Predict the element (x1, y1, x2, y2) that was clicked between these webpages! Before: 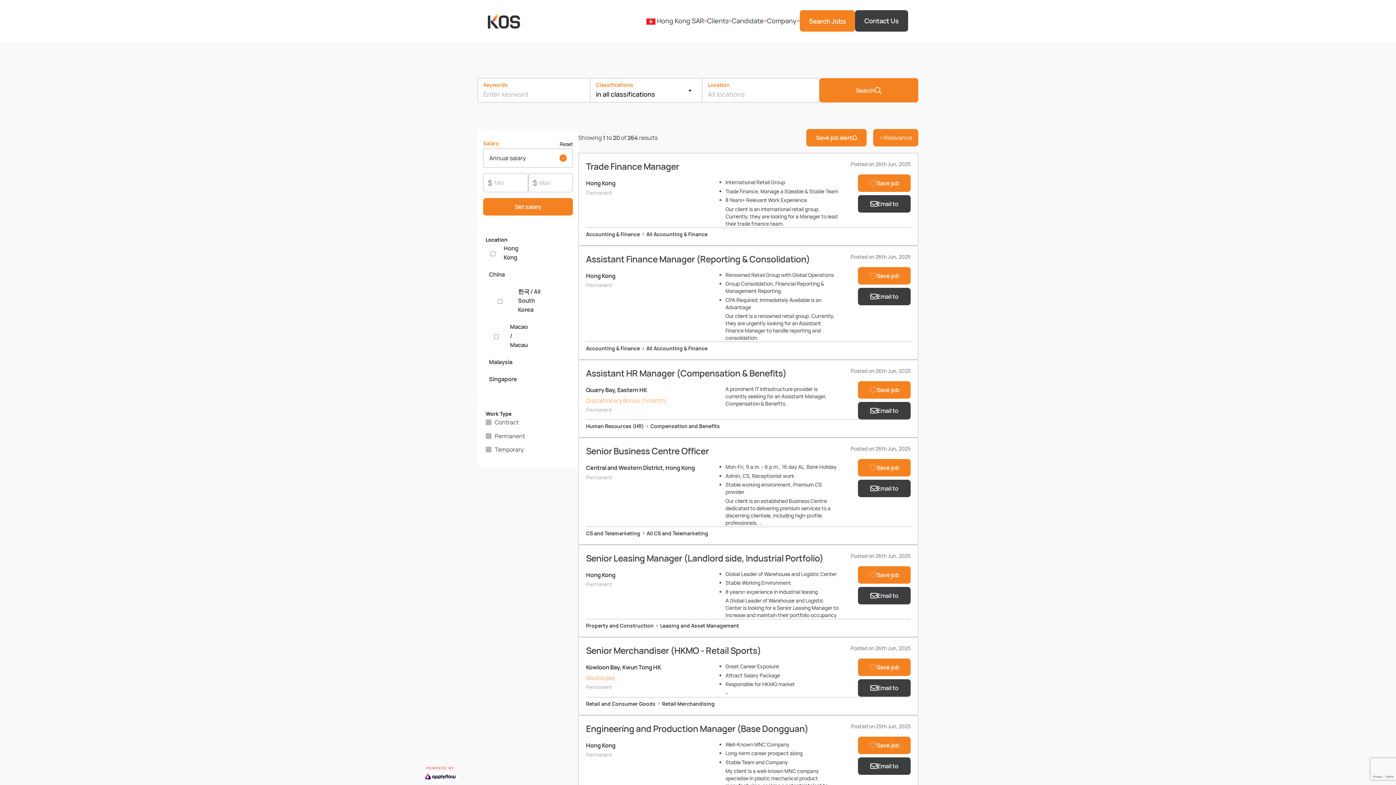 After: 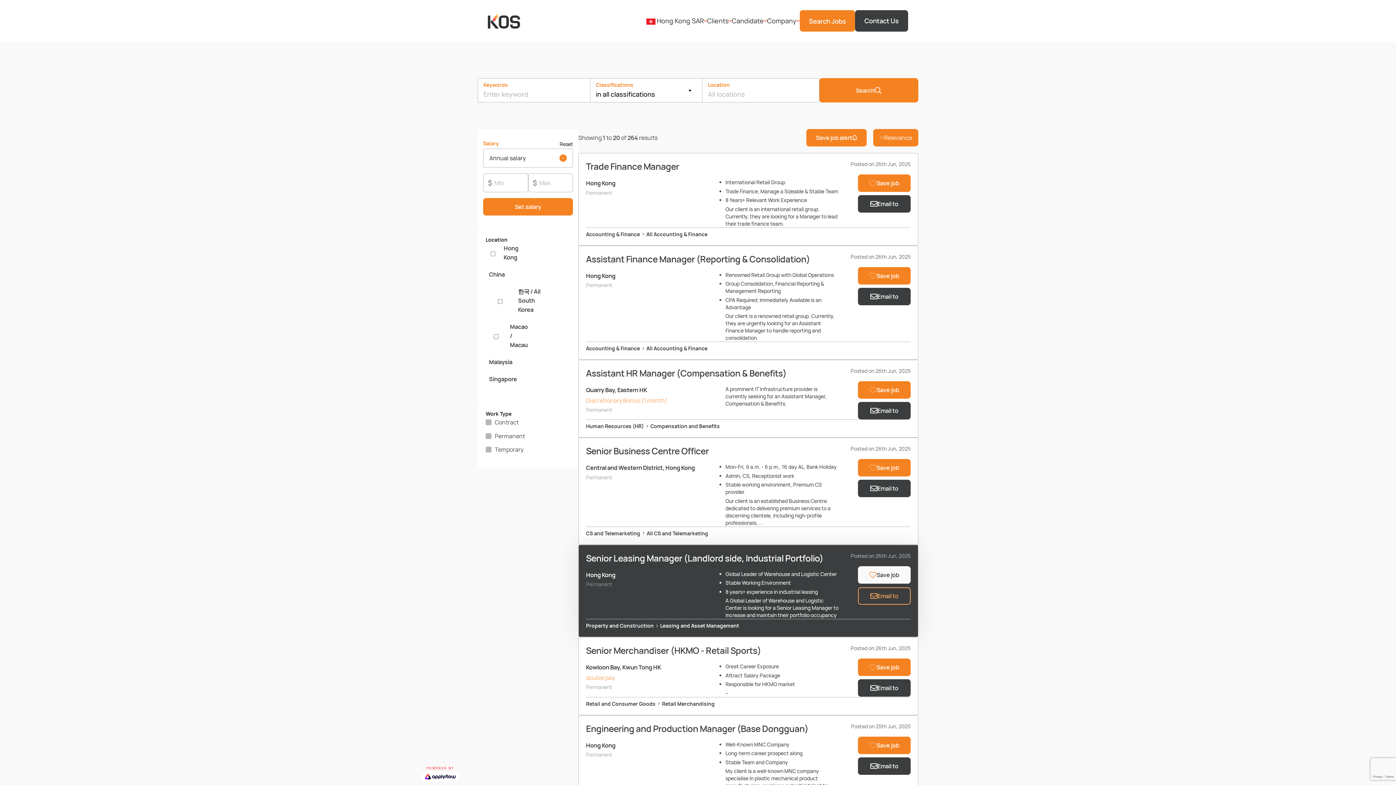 Action: label: Email to bbox: (858, 587, 910, 604)